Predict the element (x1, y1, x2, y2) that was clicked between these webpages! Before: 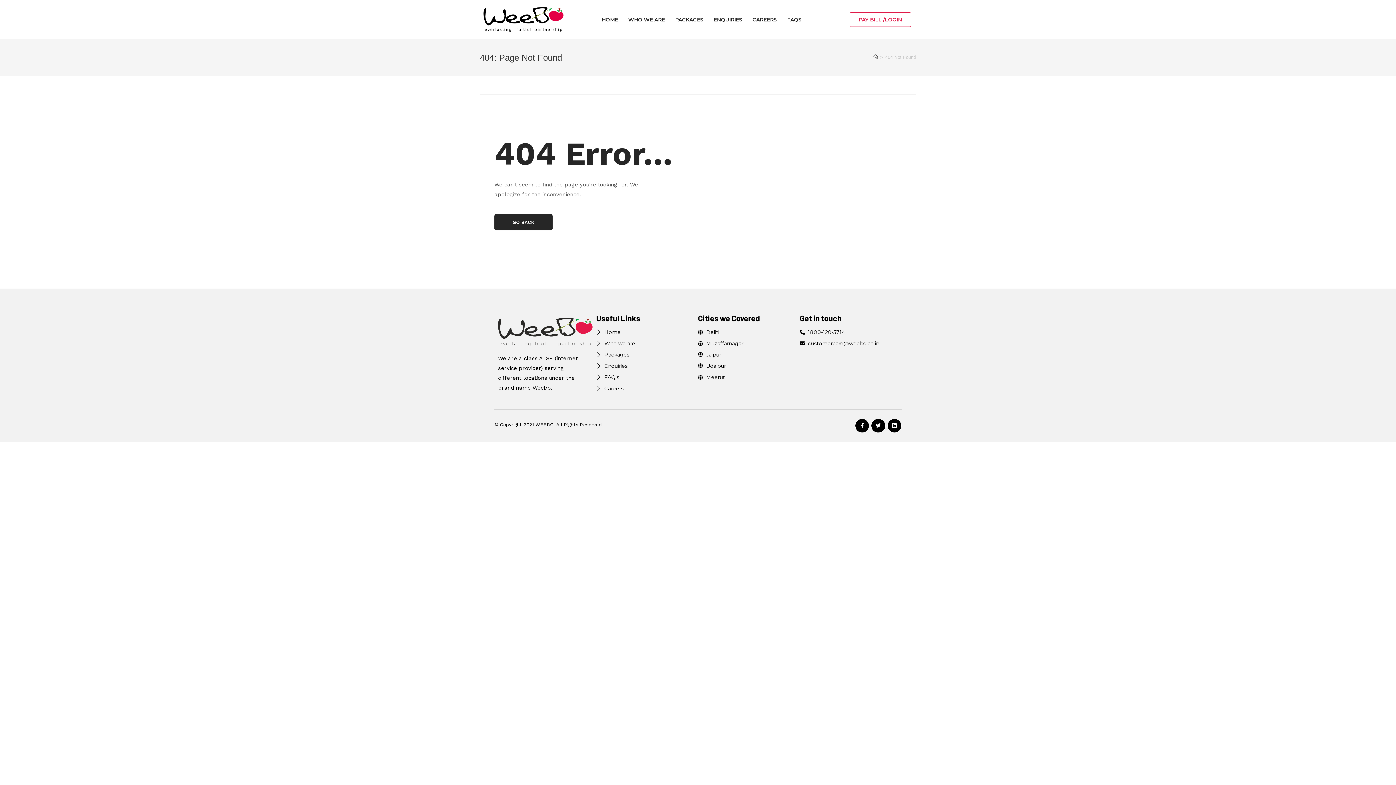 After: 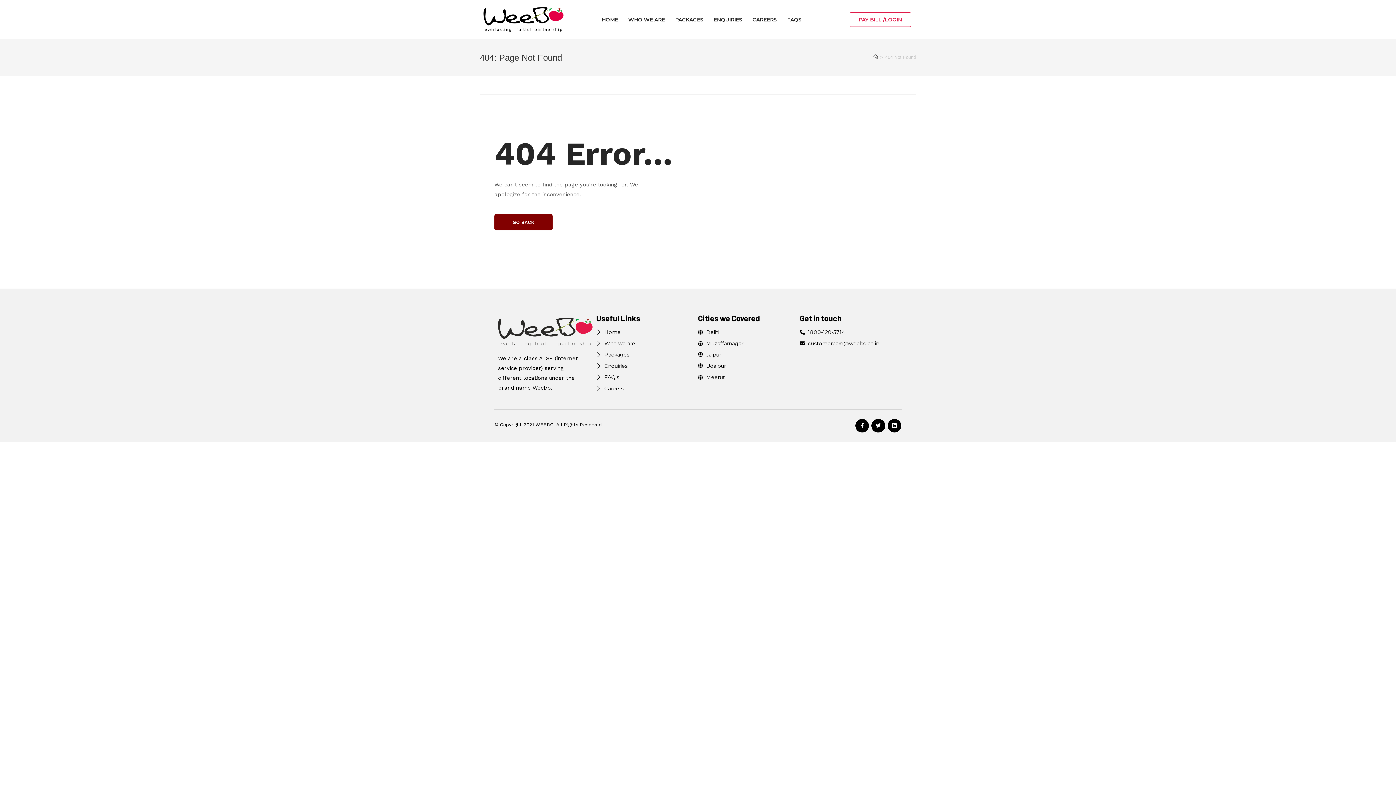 Action: bbox: (494, 214, 552, 230) label: GO BACK